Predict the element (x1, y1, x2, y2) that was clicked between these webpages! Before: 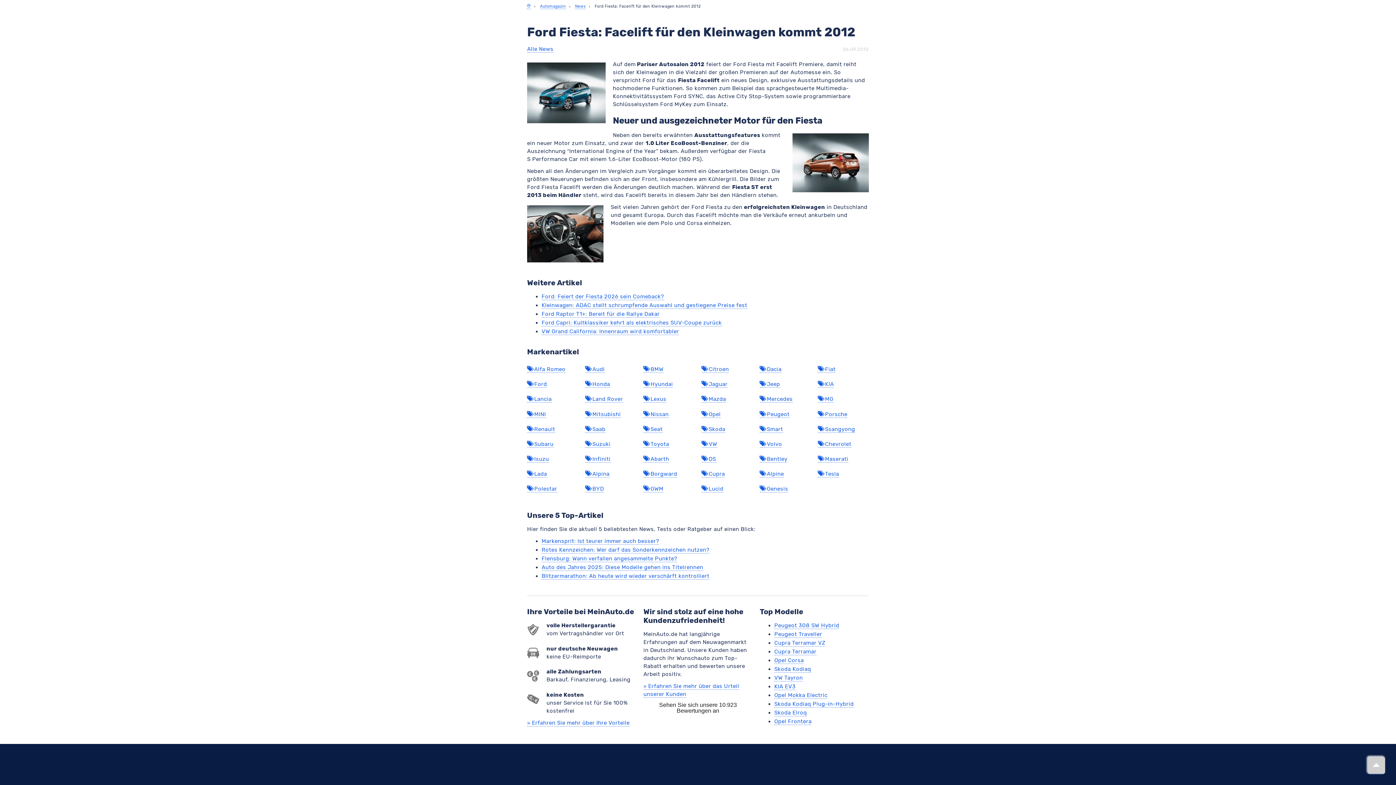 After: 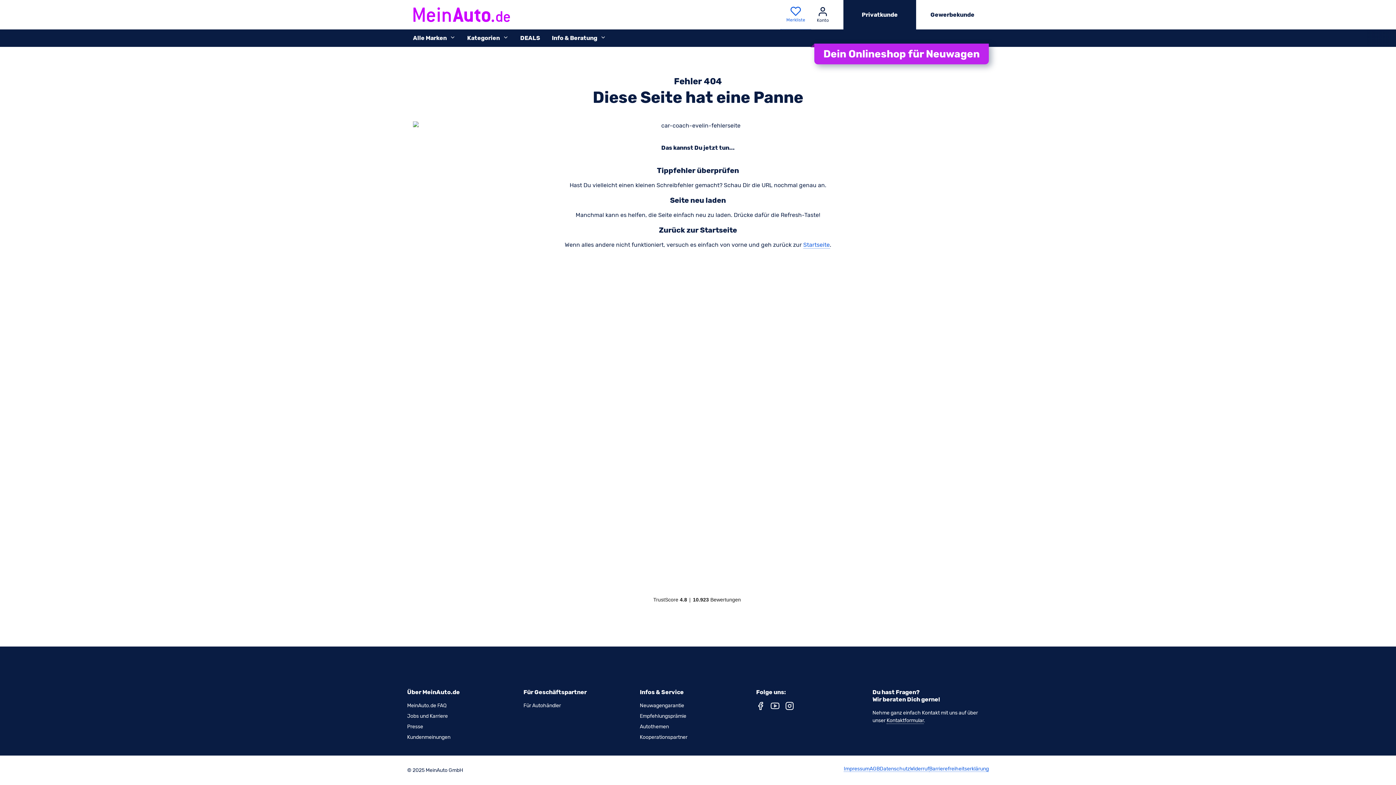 Action: label:  Honda bbox: (585, 381, 610, 388)